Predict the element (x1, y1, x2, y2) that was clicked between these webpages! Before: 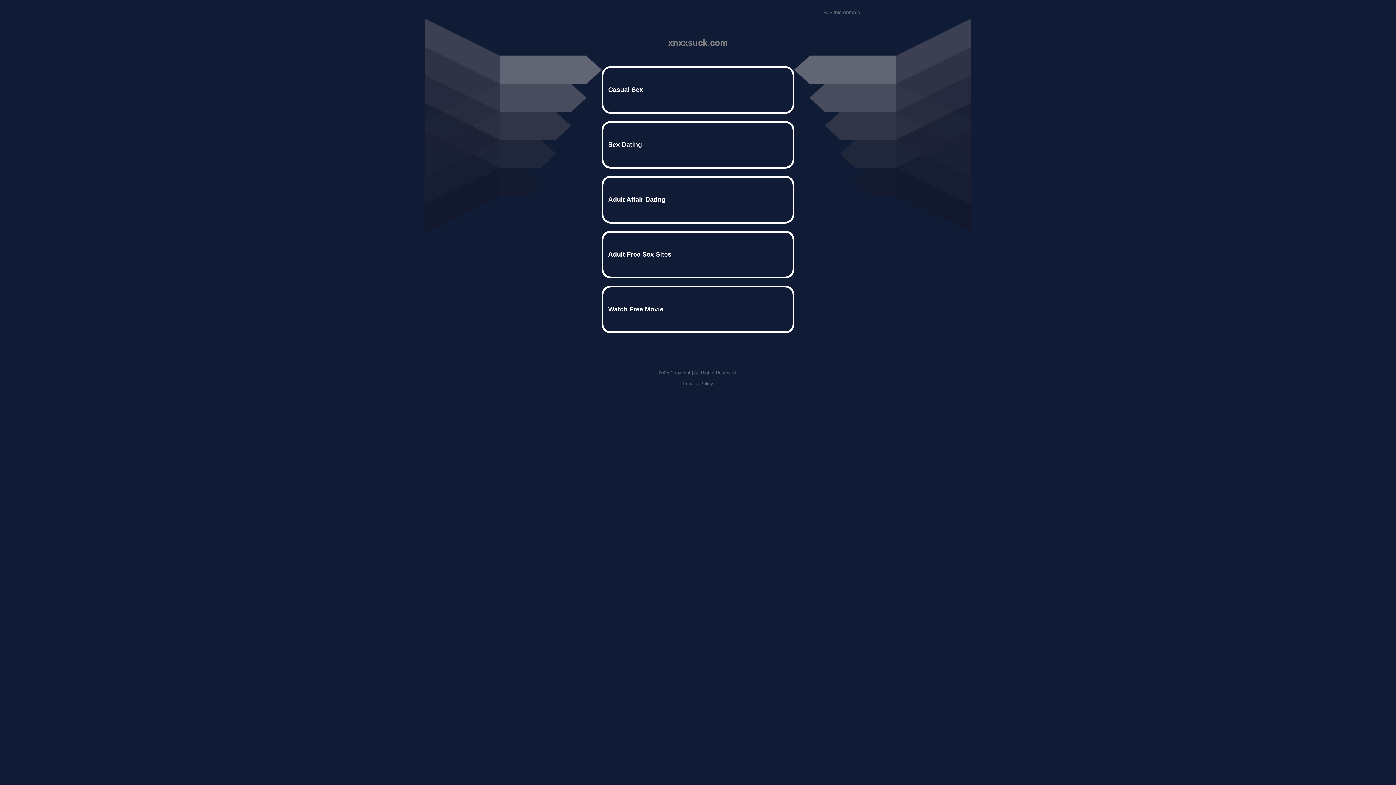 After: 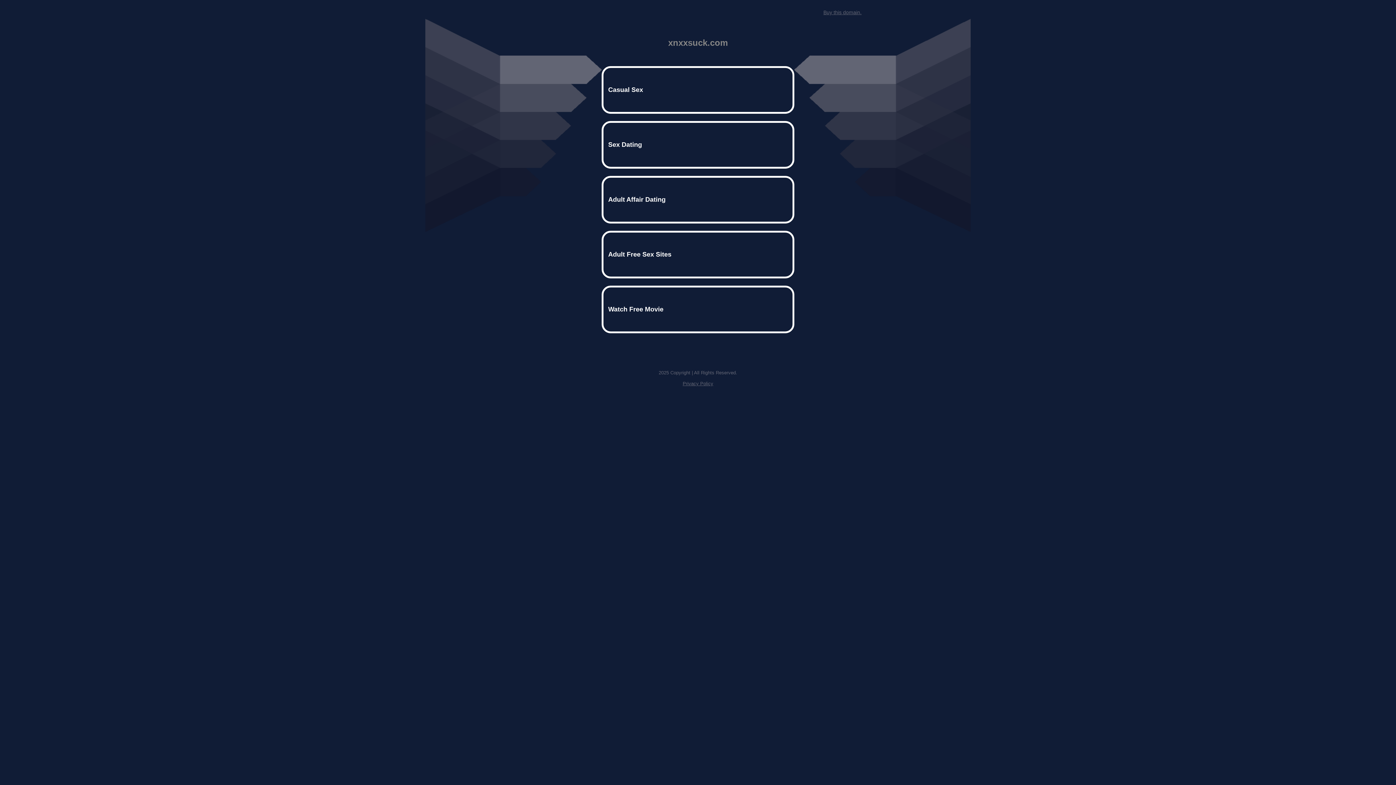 Action: bbox: (682, 381, 713, 386) label: Privacy Policy